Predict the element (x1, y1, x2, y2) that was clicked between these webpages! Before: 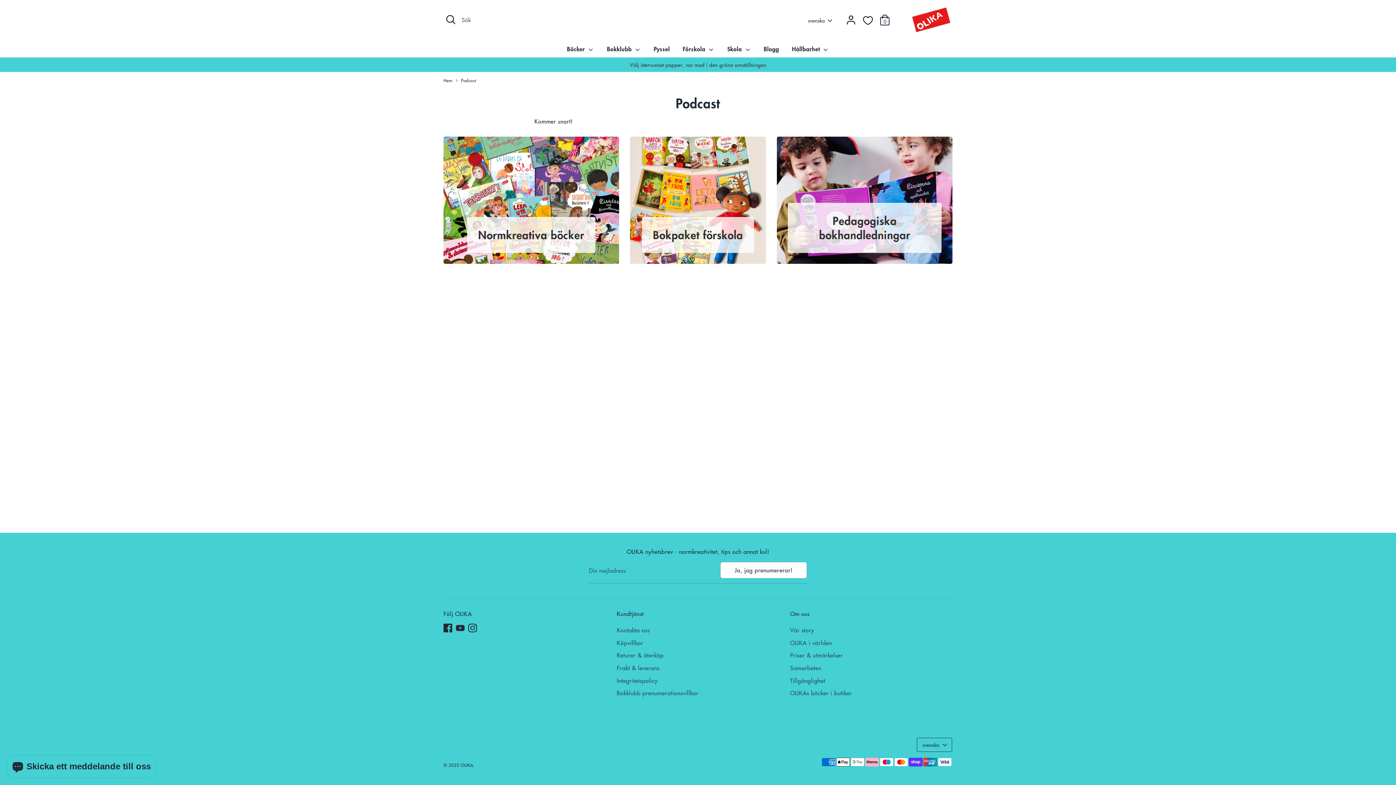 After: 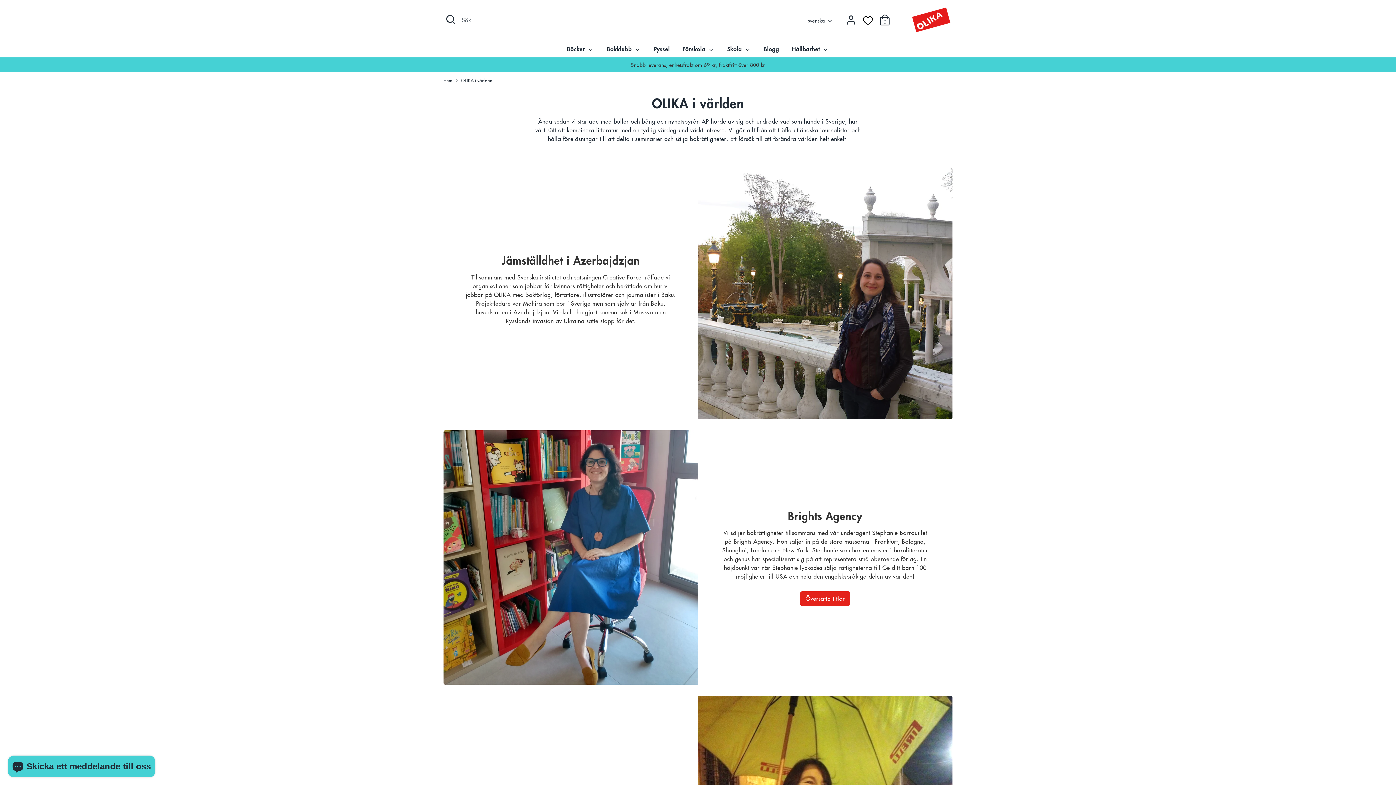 Action: bbox: (790, 638, 832, 647) label: OLIKA i världen